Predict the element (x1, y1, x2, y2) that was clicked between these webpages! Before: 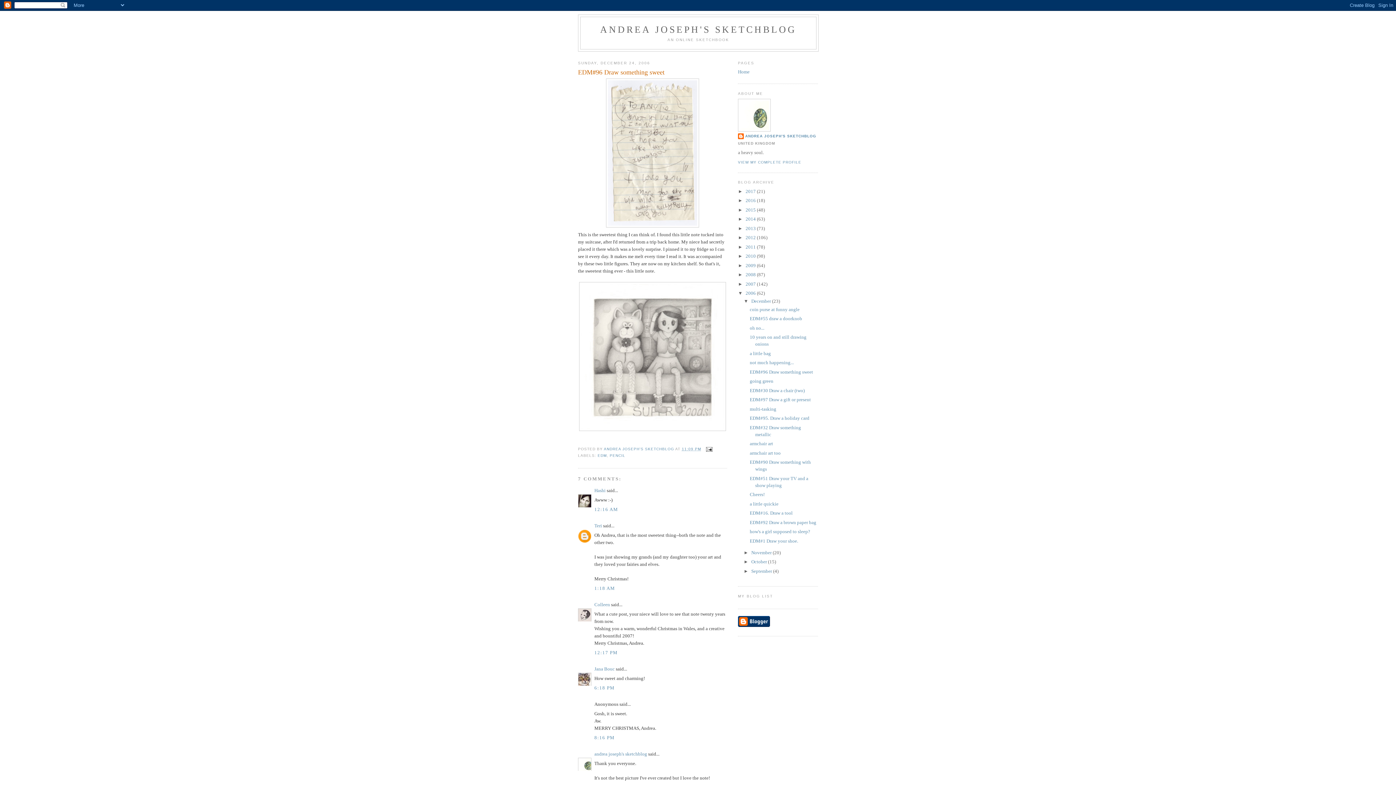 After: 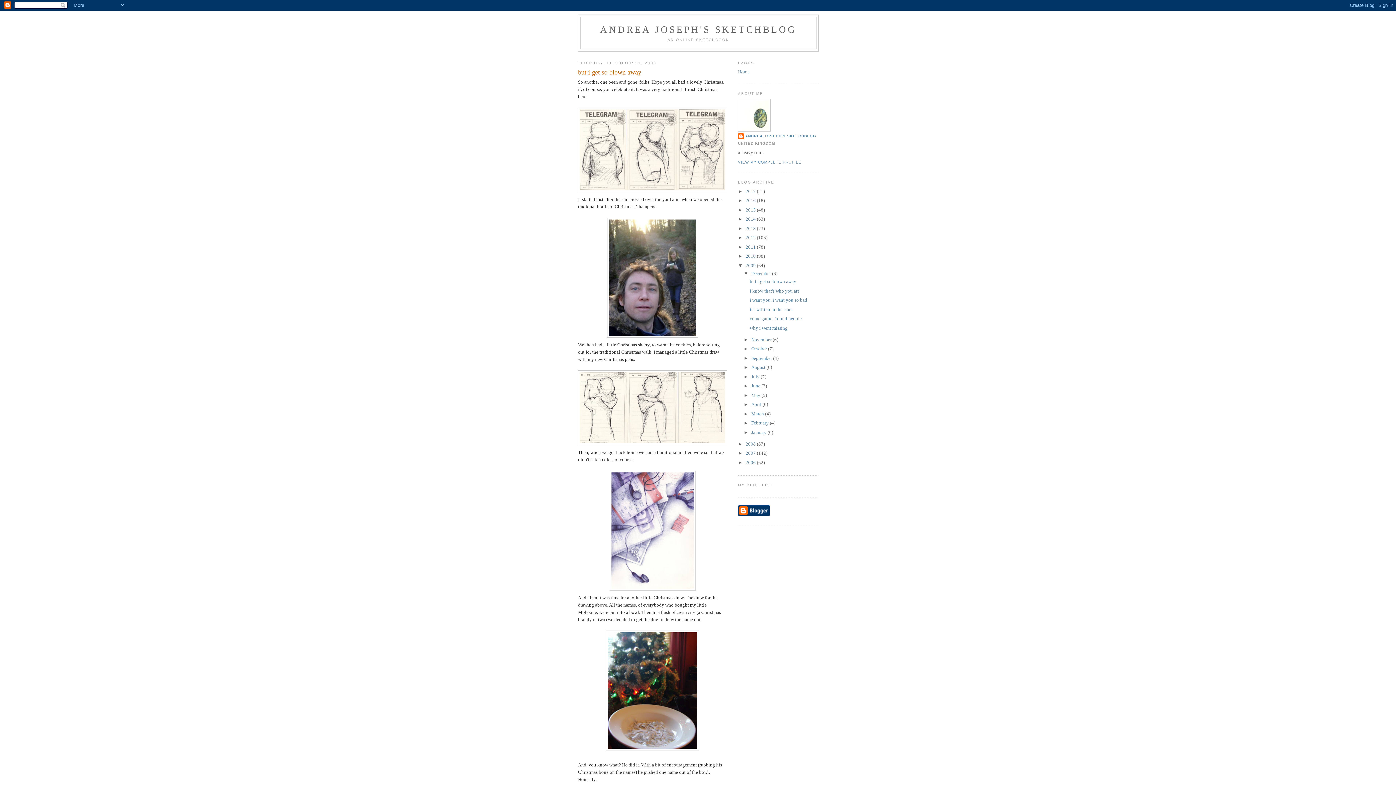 Action: bbox: (745, 262, 757, 268) label: 2009 